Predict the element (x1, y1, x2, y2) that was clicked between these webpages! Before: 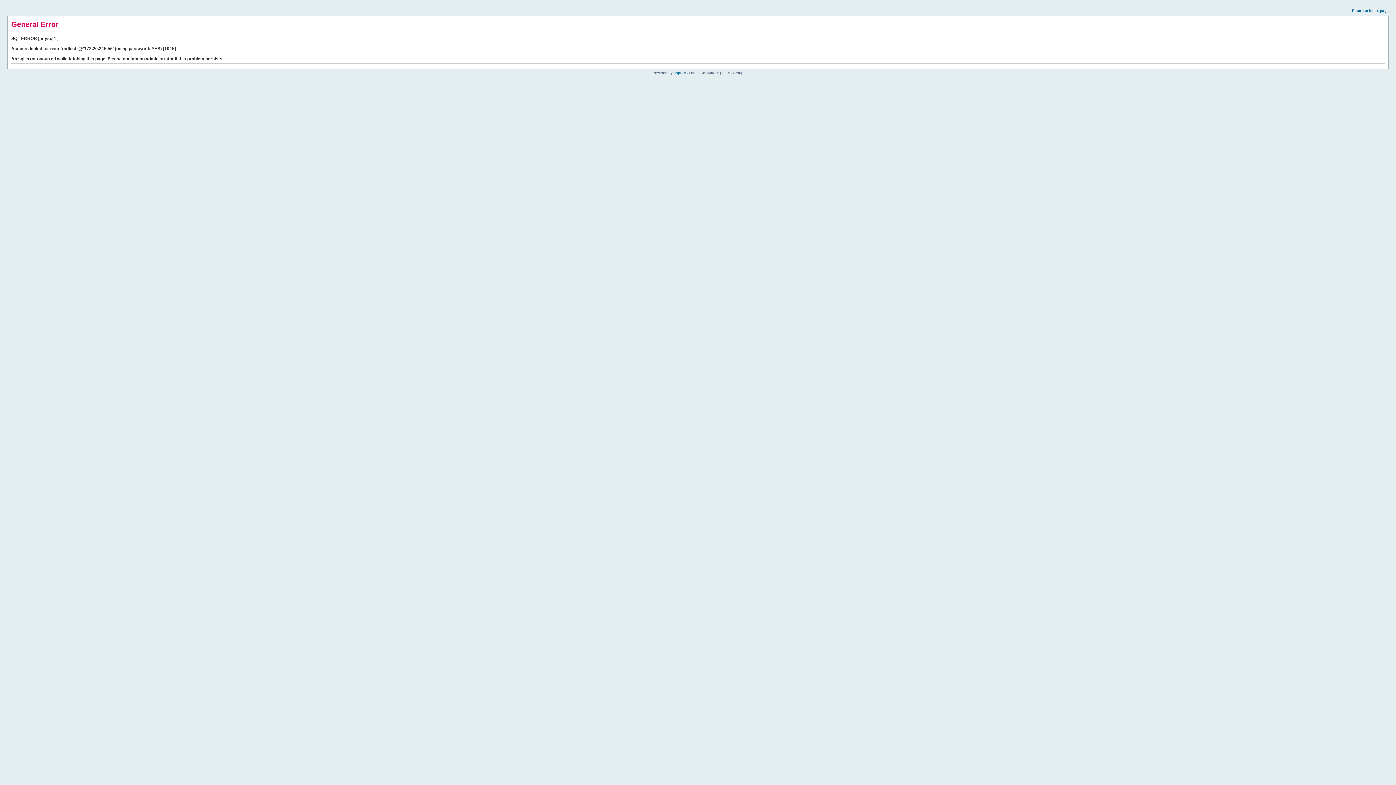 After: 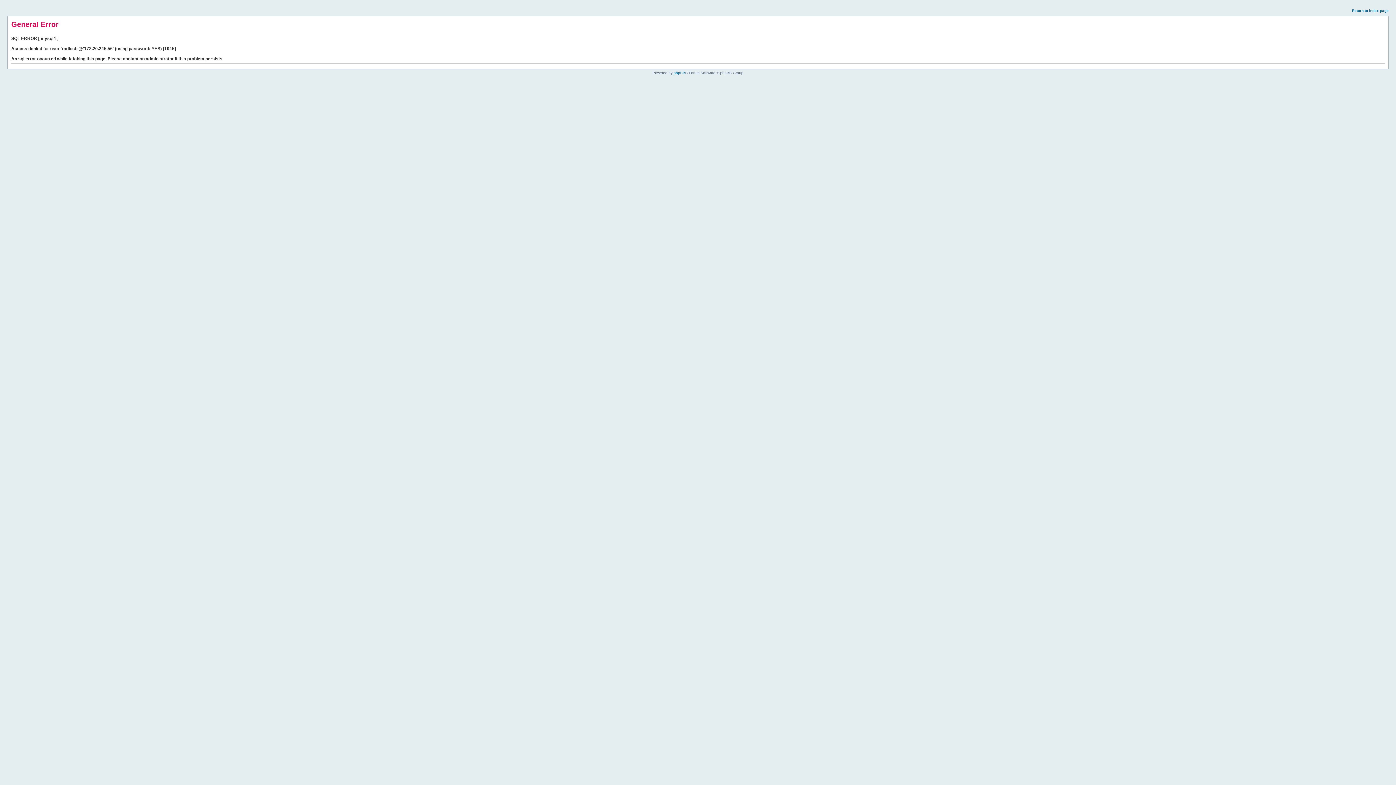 Action: label: Return to index page bbox: (1352, 8, 1389, 12)